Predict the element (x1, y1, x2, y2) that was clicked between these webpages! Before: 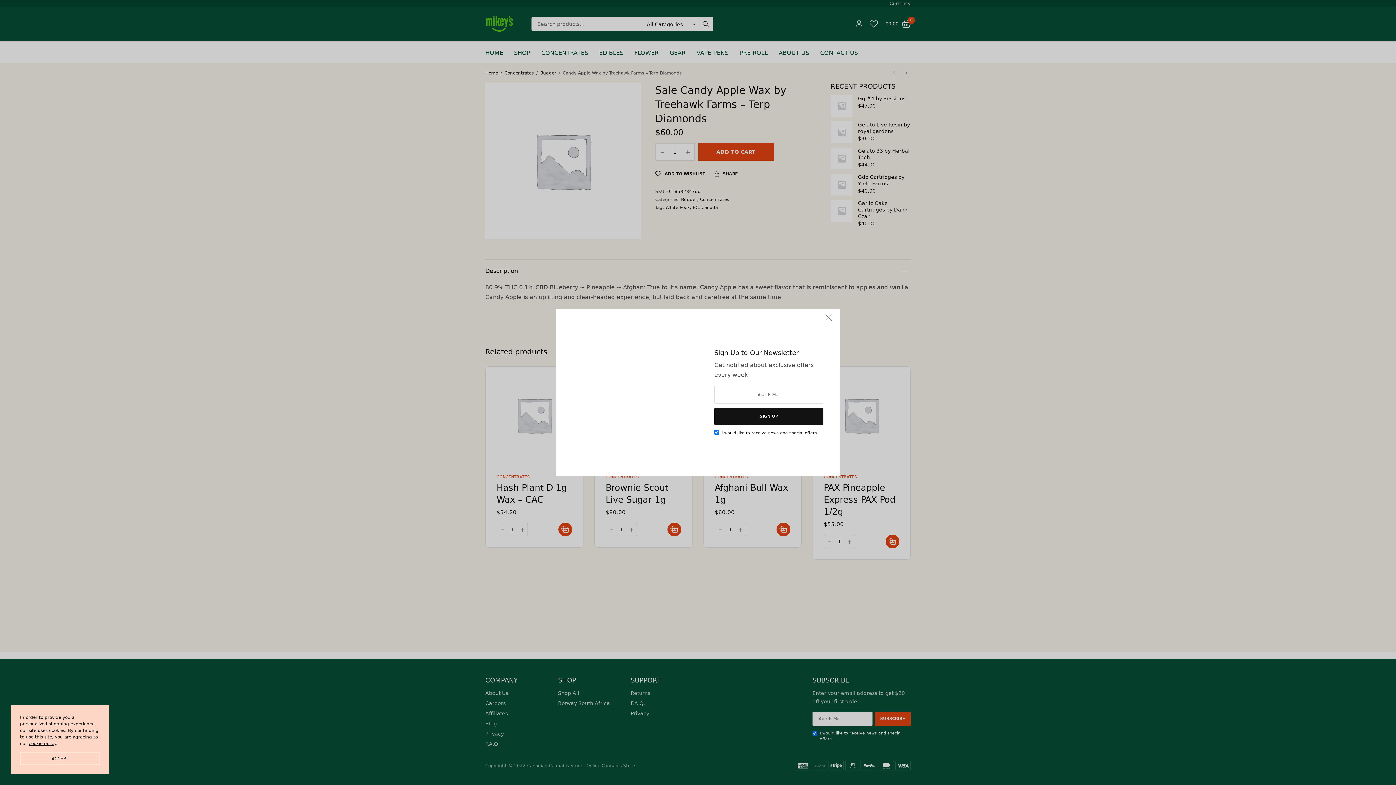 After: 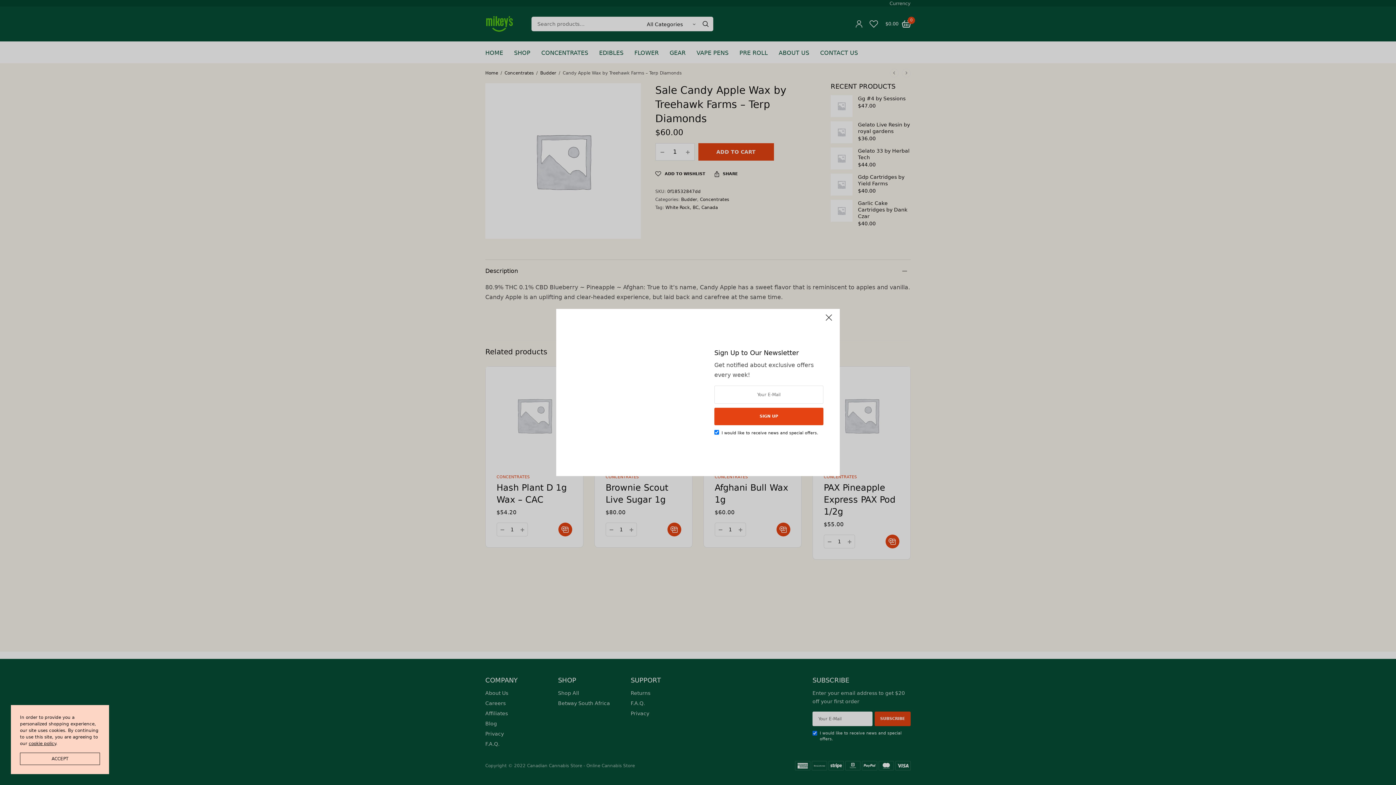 Action: label: SIGN UP bbox: (714, 408, 823, 425)